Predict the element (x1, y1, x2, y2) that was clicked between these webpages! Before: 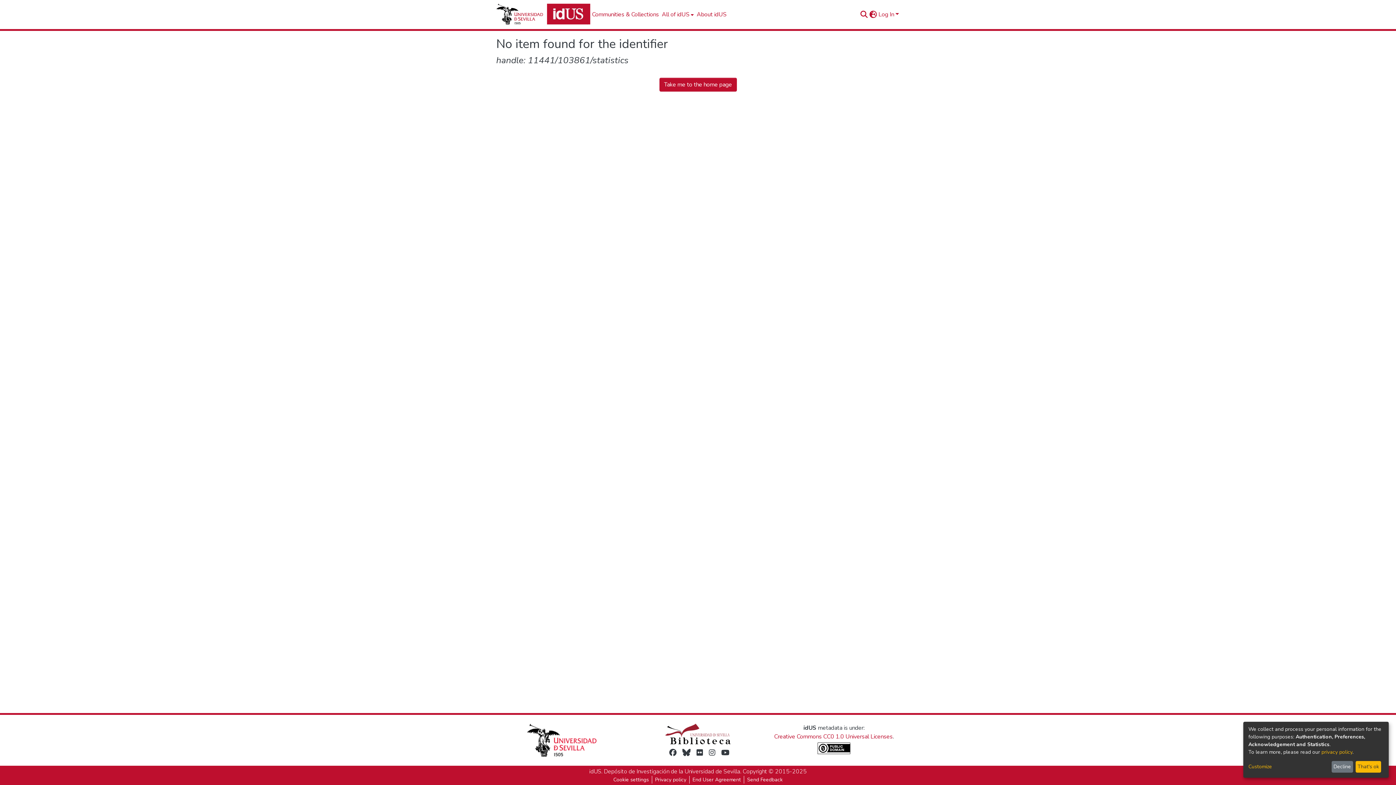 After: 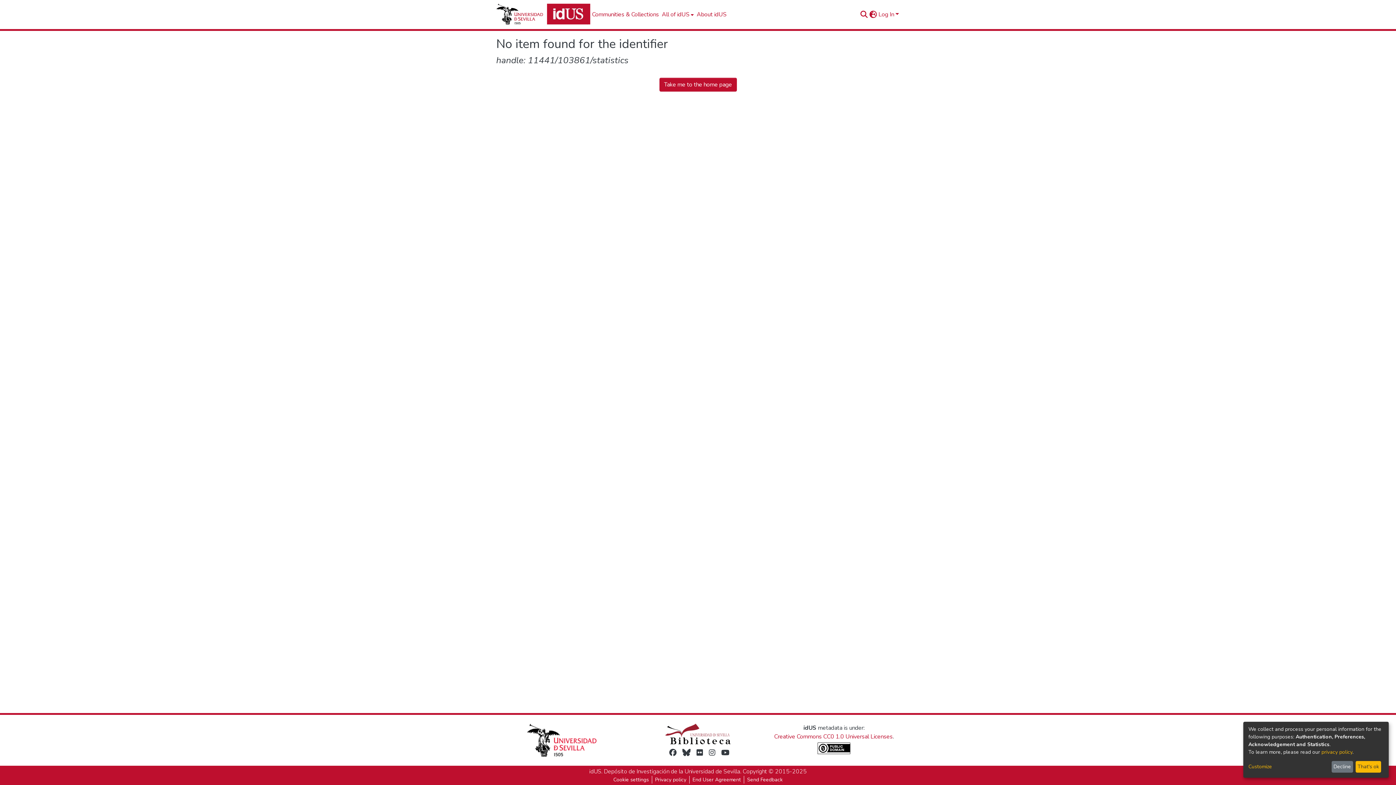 Action: bbox: (717, 748, 722, 757)